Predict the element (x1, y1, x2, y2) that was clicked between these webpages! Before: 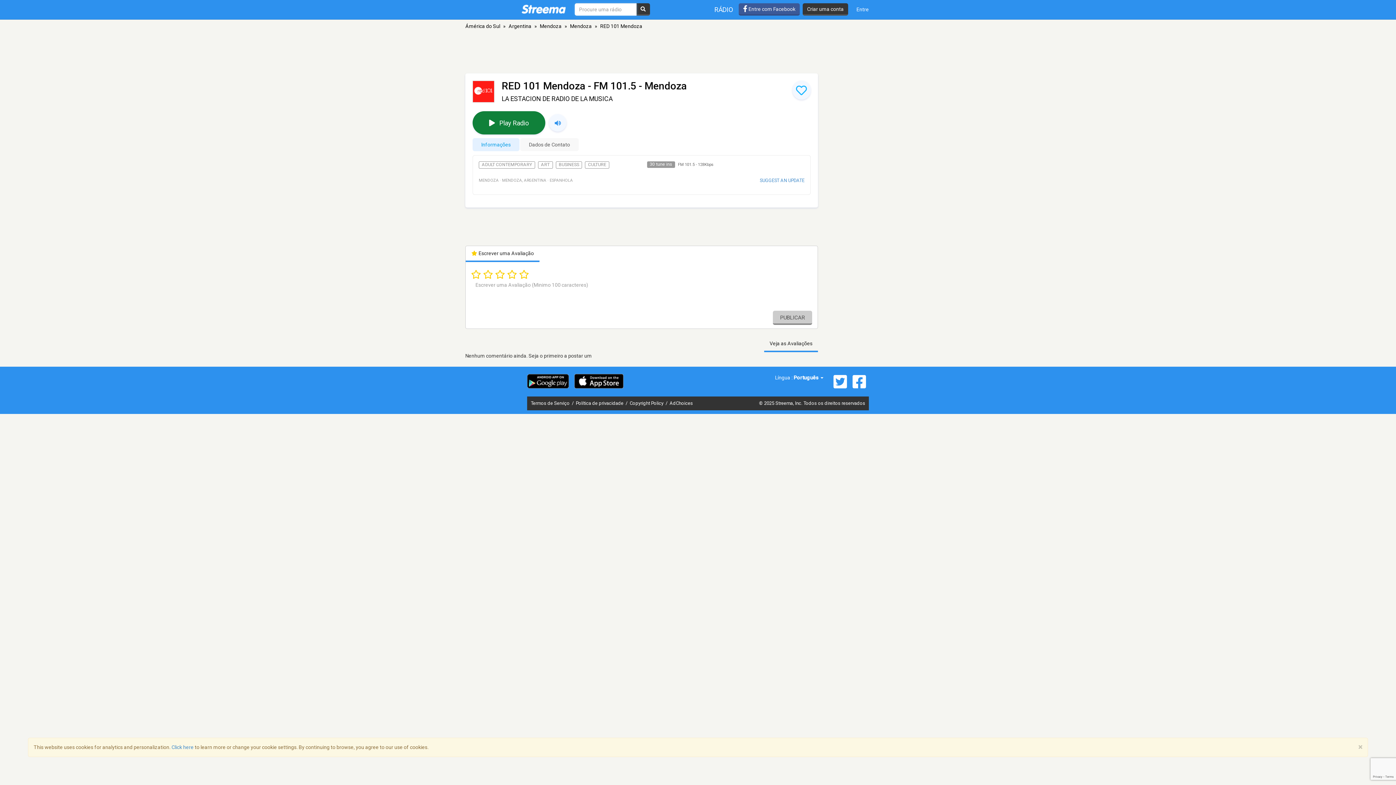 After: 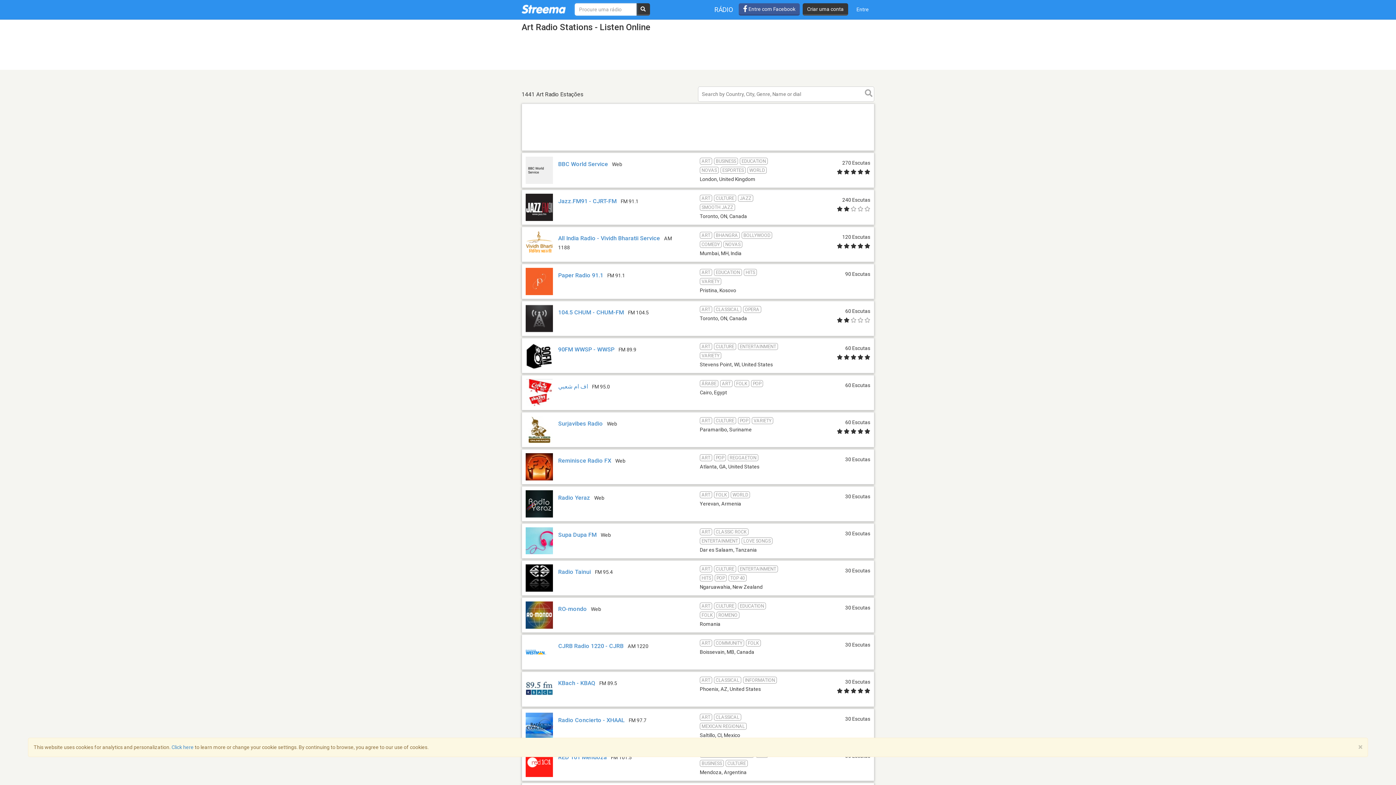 Action: label: ART bbox: (538, 161, 552, 168)